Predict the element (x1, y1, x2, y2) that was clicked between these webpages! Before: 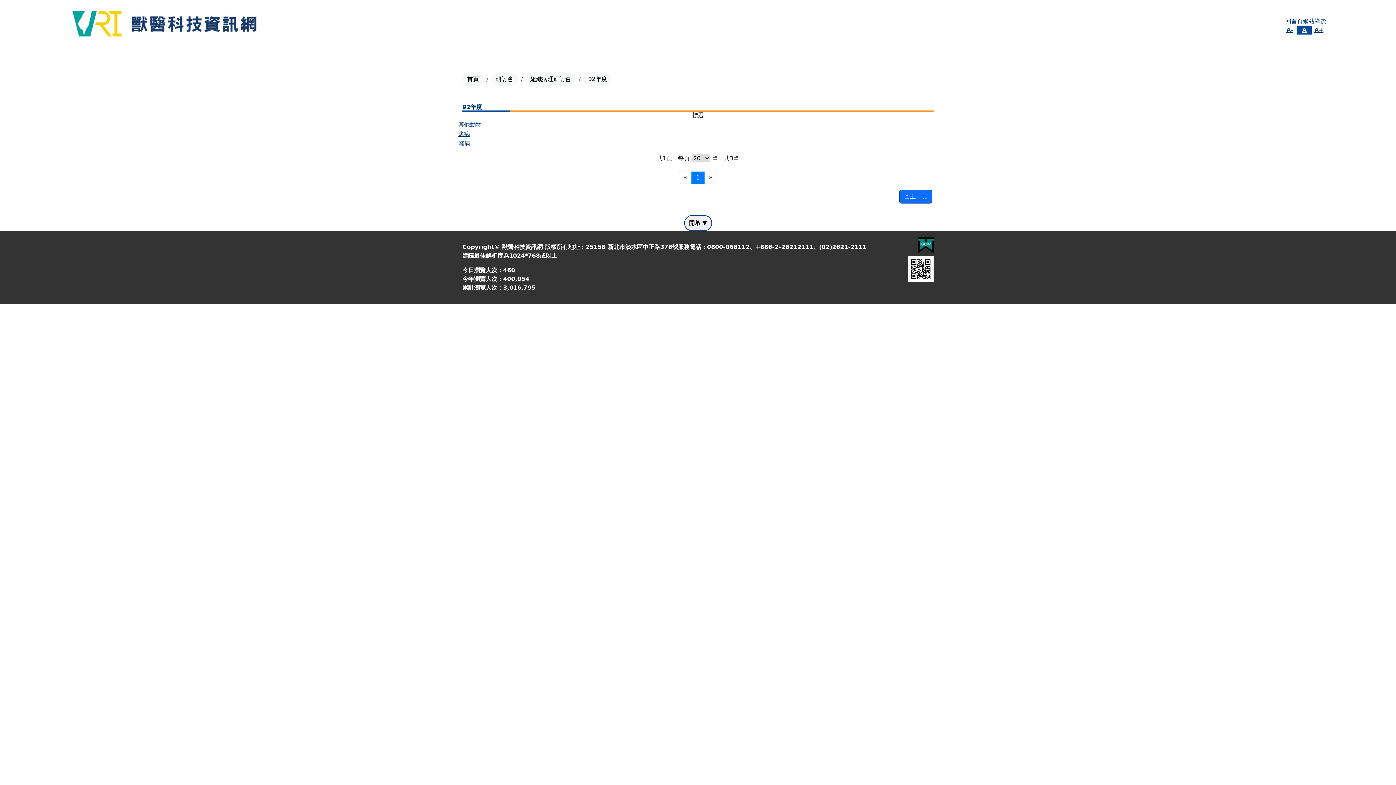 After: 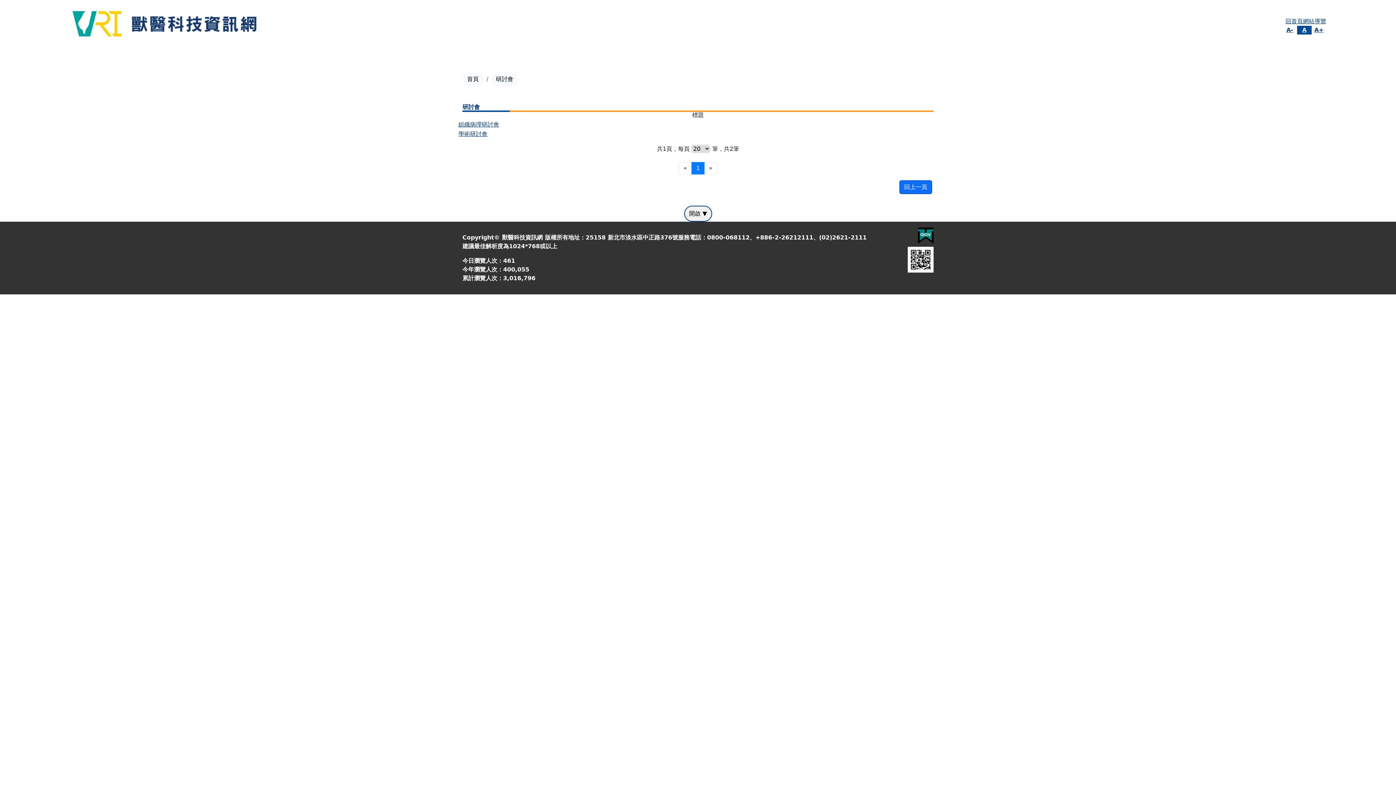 Action: bbox: (491, 72, 518, 86) label: 研討會